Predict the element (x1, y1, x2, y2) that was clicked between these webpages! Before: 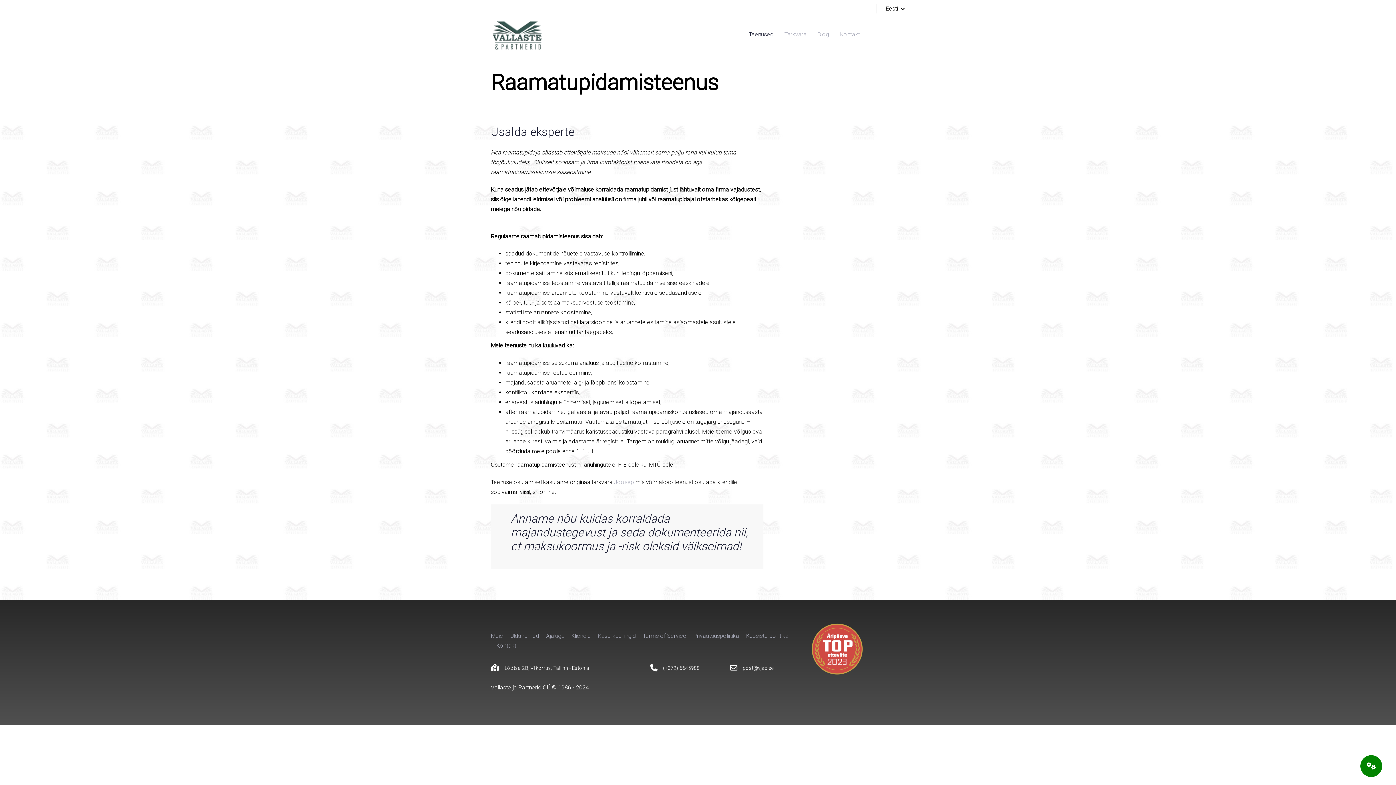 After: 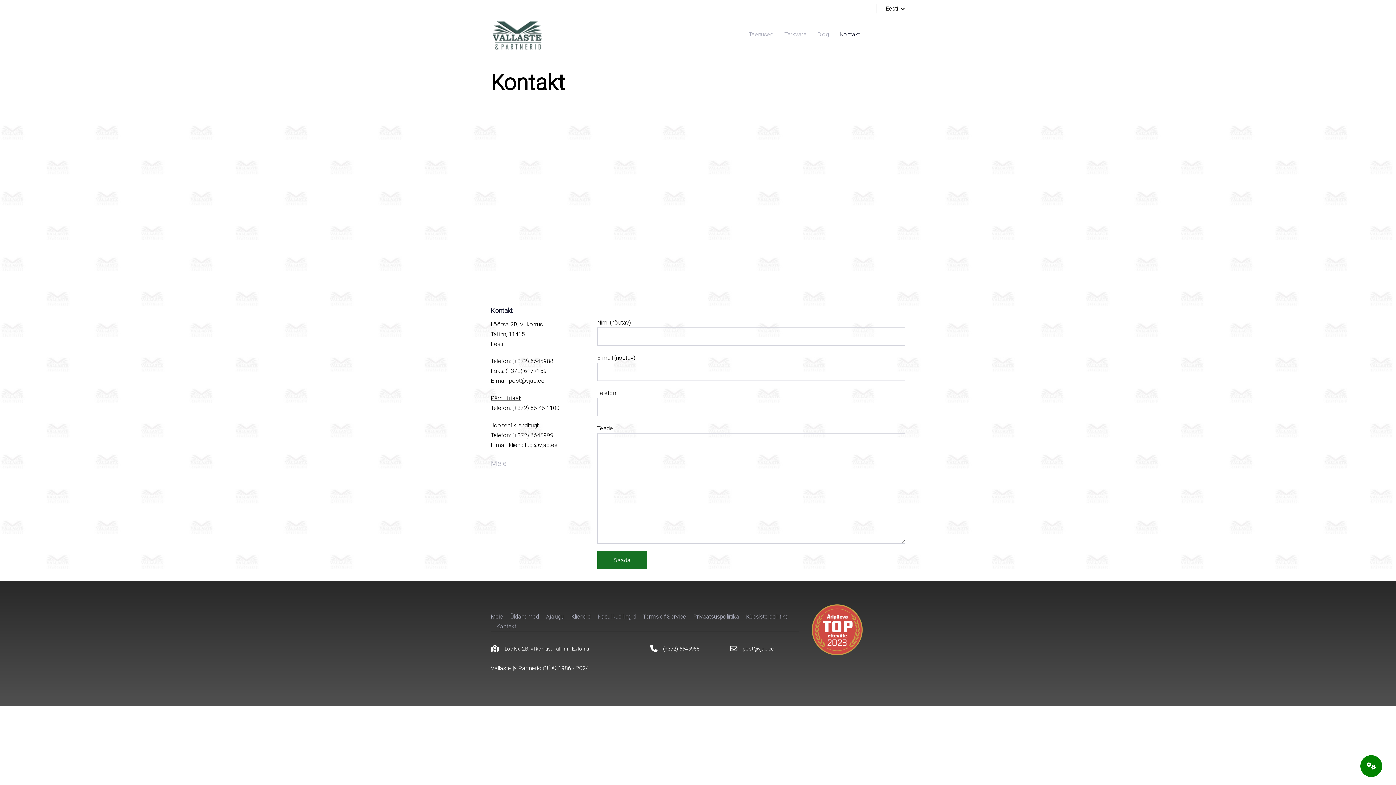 Action: bbox: (834, 17, 865, 51) label: Kontakt